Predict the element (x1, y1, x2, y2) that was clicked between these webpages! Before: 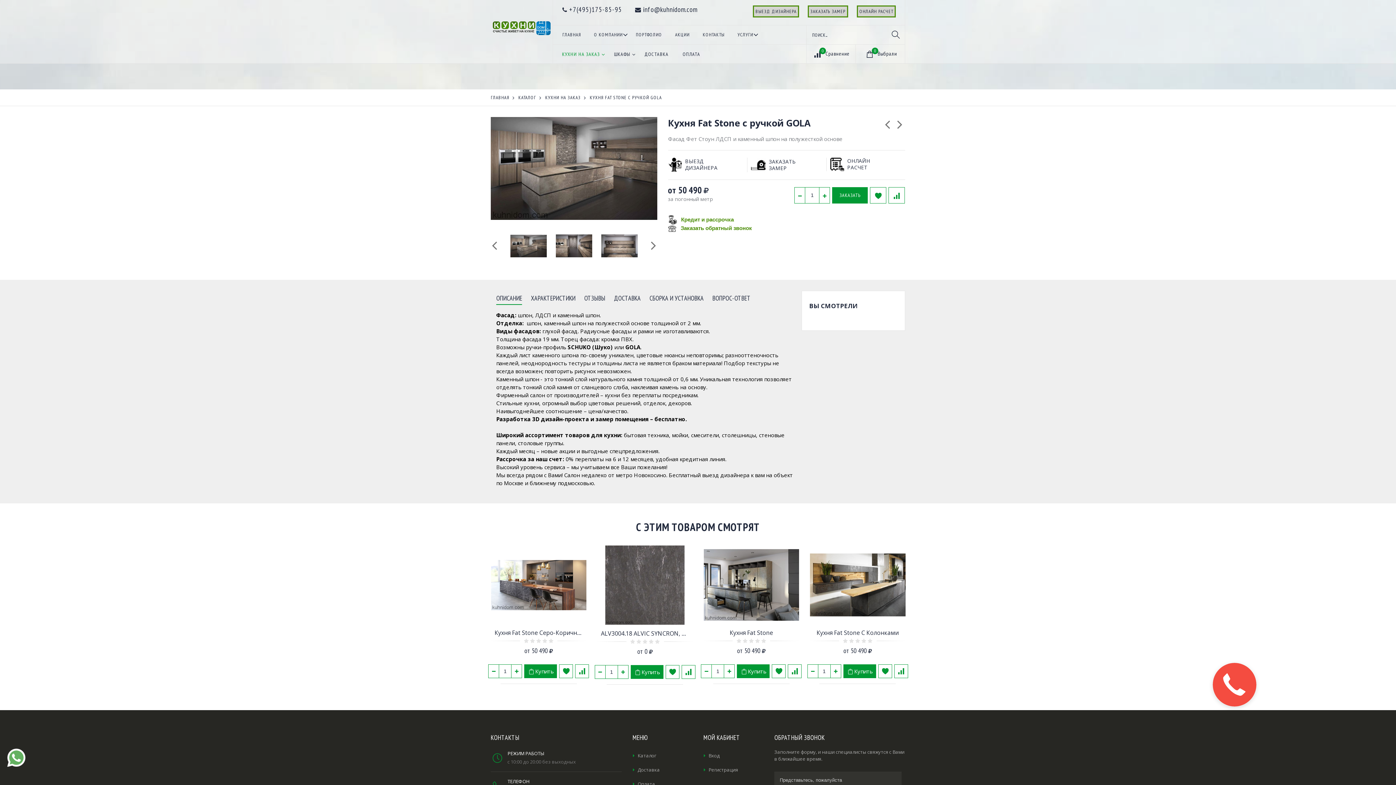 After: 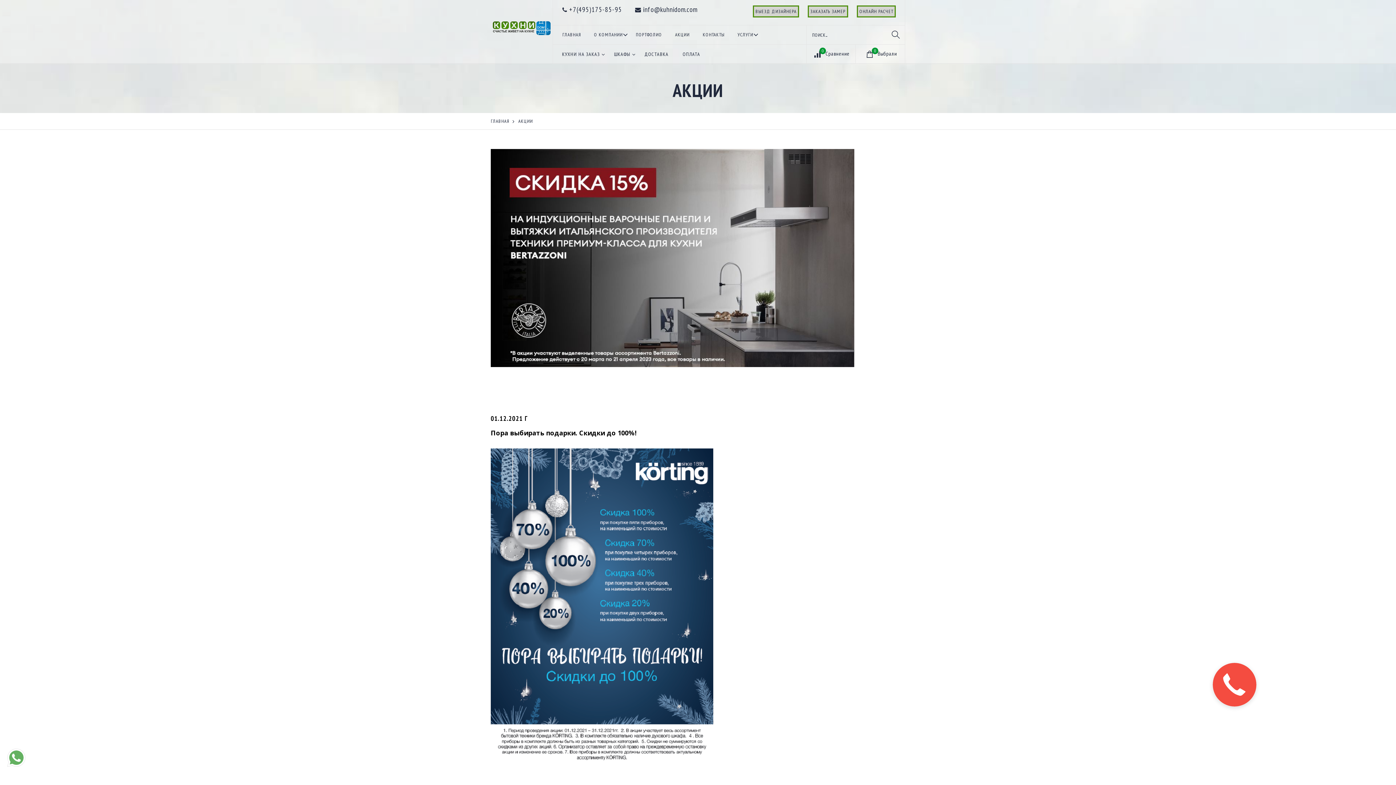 Action: label: АКЦИИ bbox: (675, 29, 689, 39)